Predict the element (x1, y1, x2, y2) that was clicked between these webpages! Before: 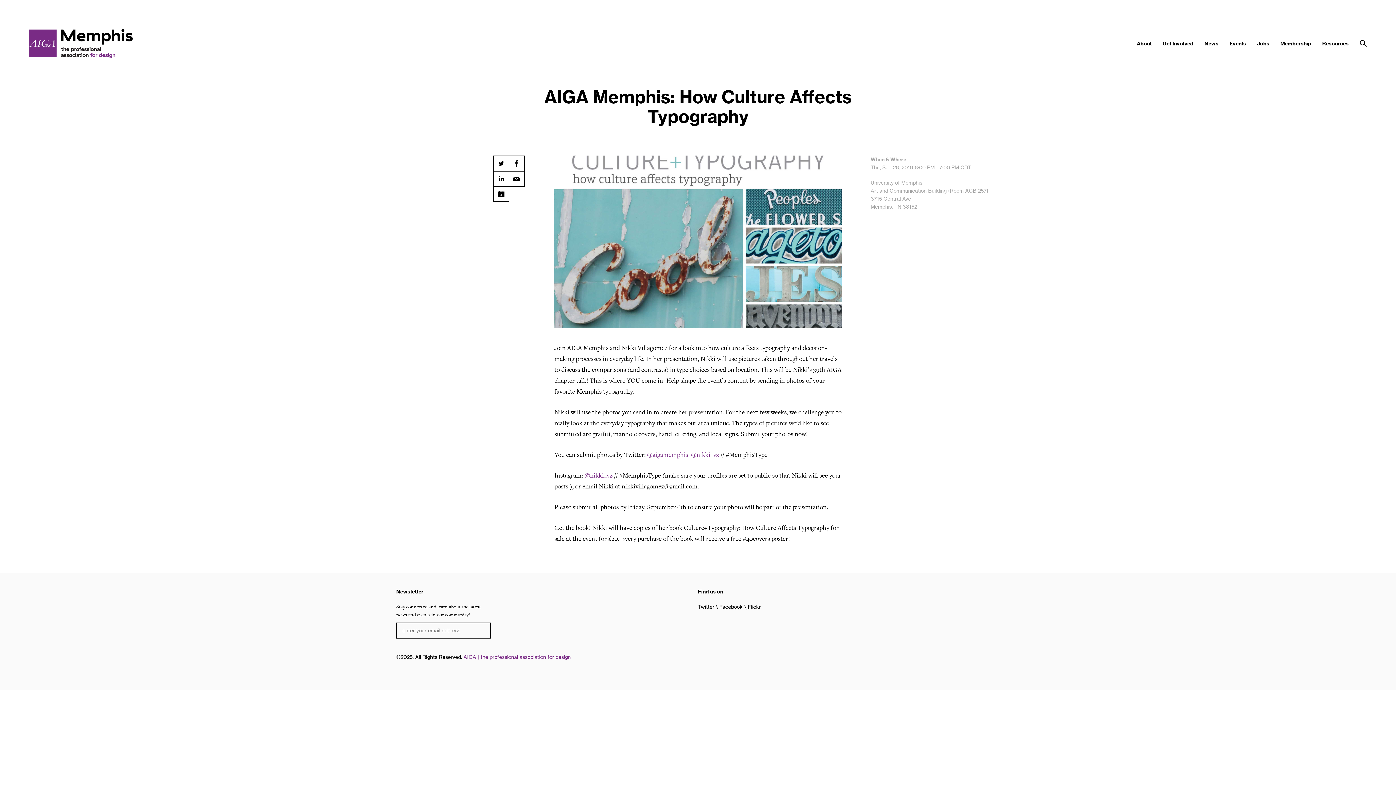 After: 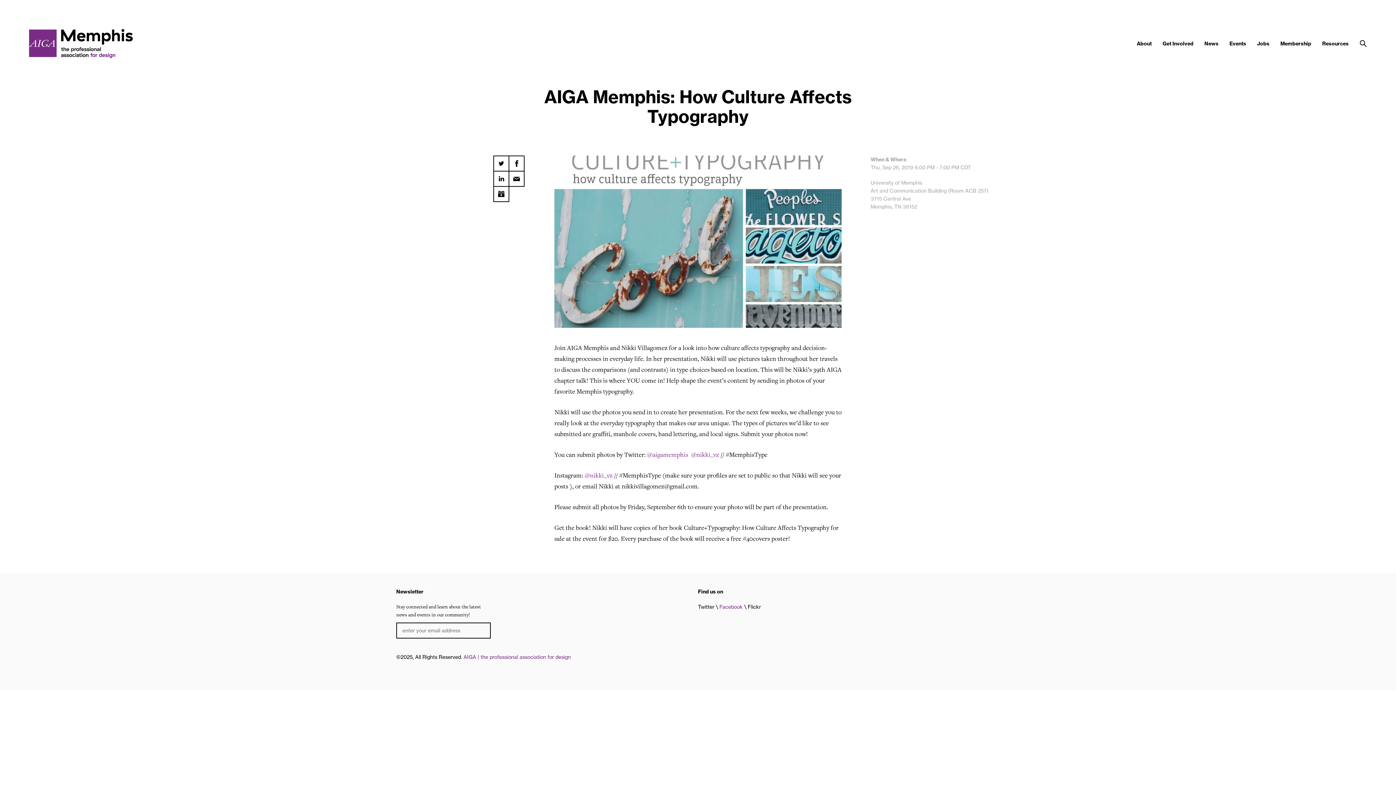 Action: label: Facebook  bbox: (719, 604, 744, 610)